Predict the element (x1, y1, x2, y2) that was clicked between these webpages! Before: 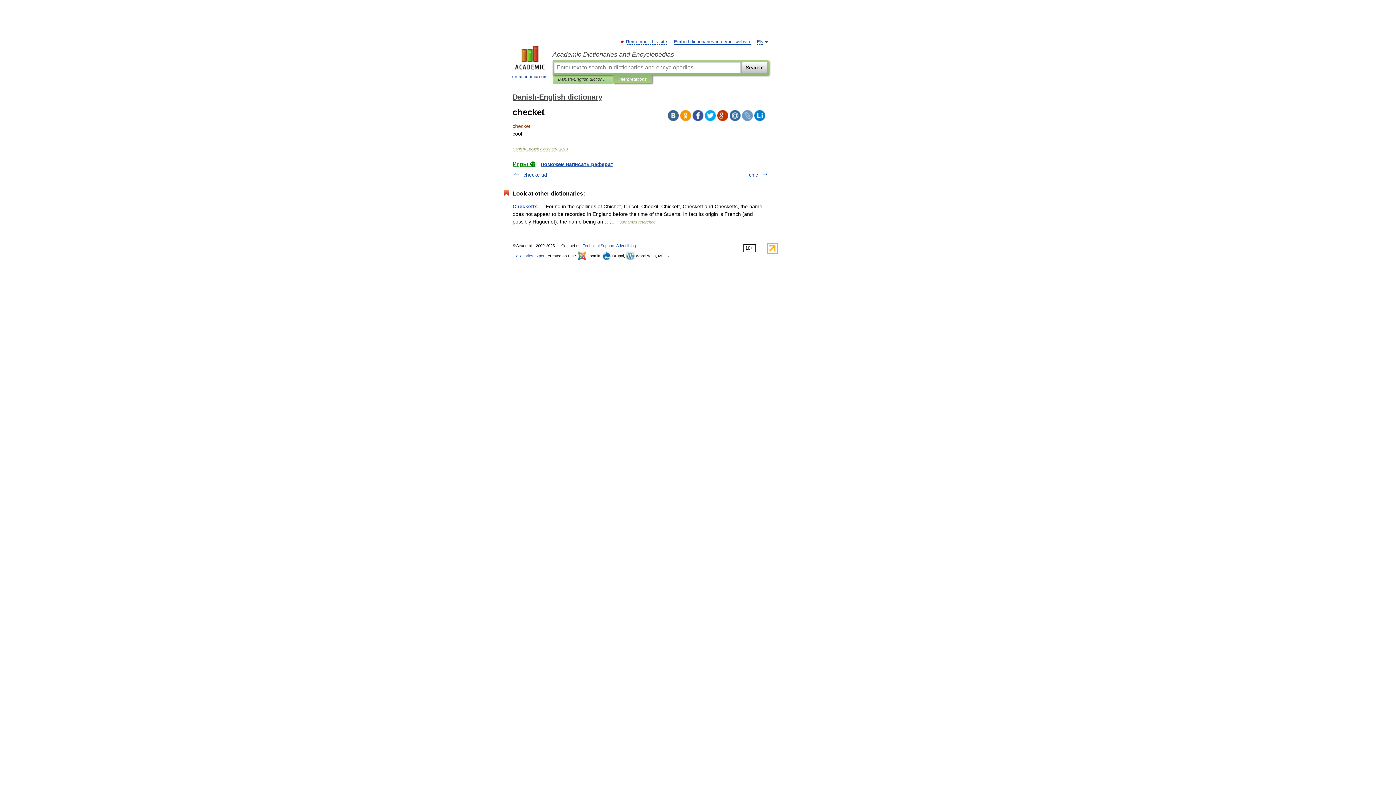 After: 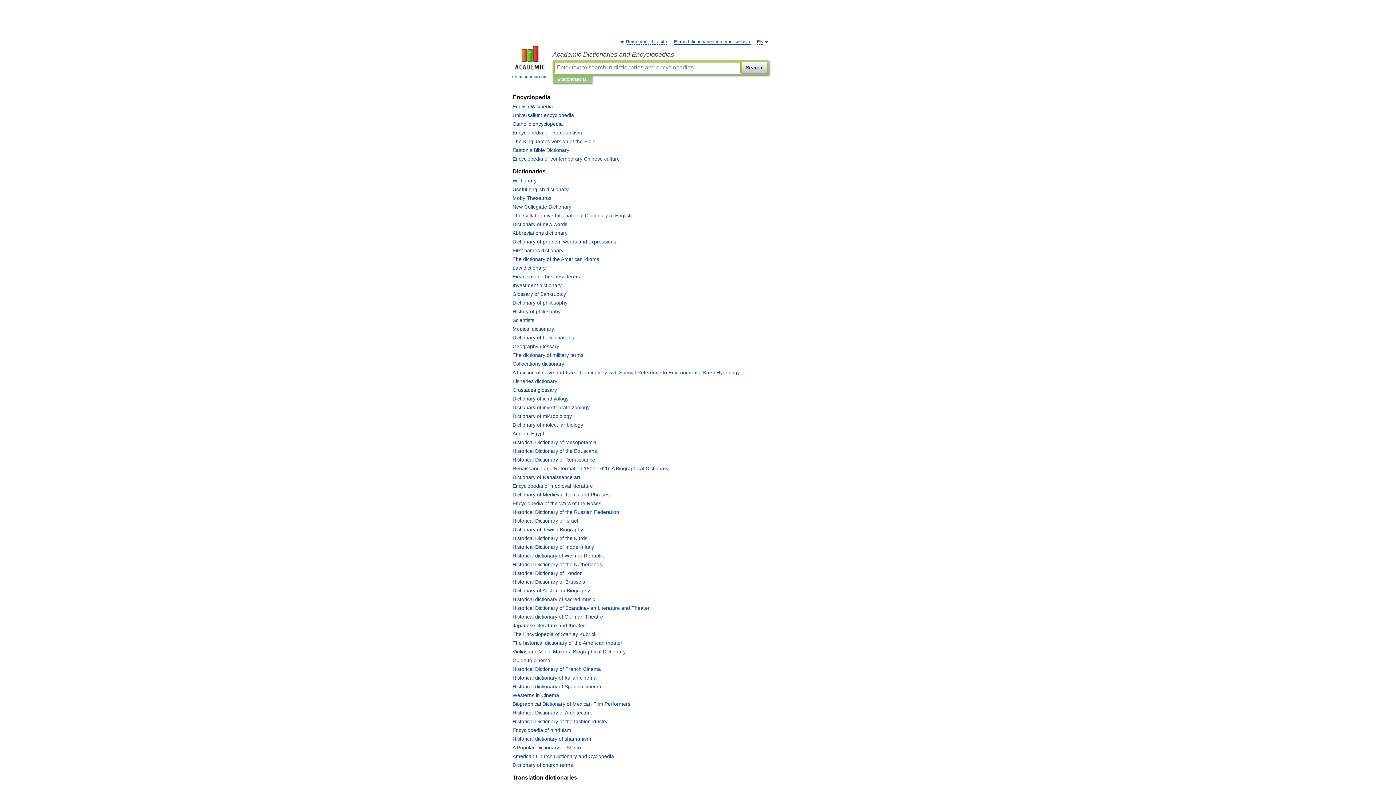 Action: label: Academic Dictionaries and Encyclopedias bbox: (552, 50, 769, 58)